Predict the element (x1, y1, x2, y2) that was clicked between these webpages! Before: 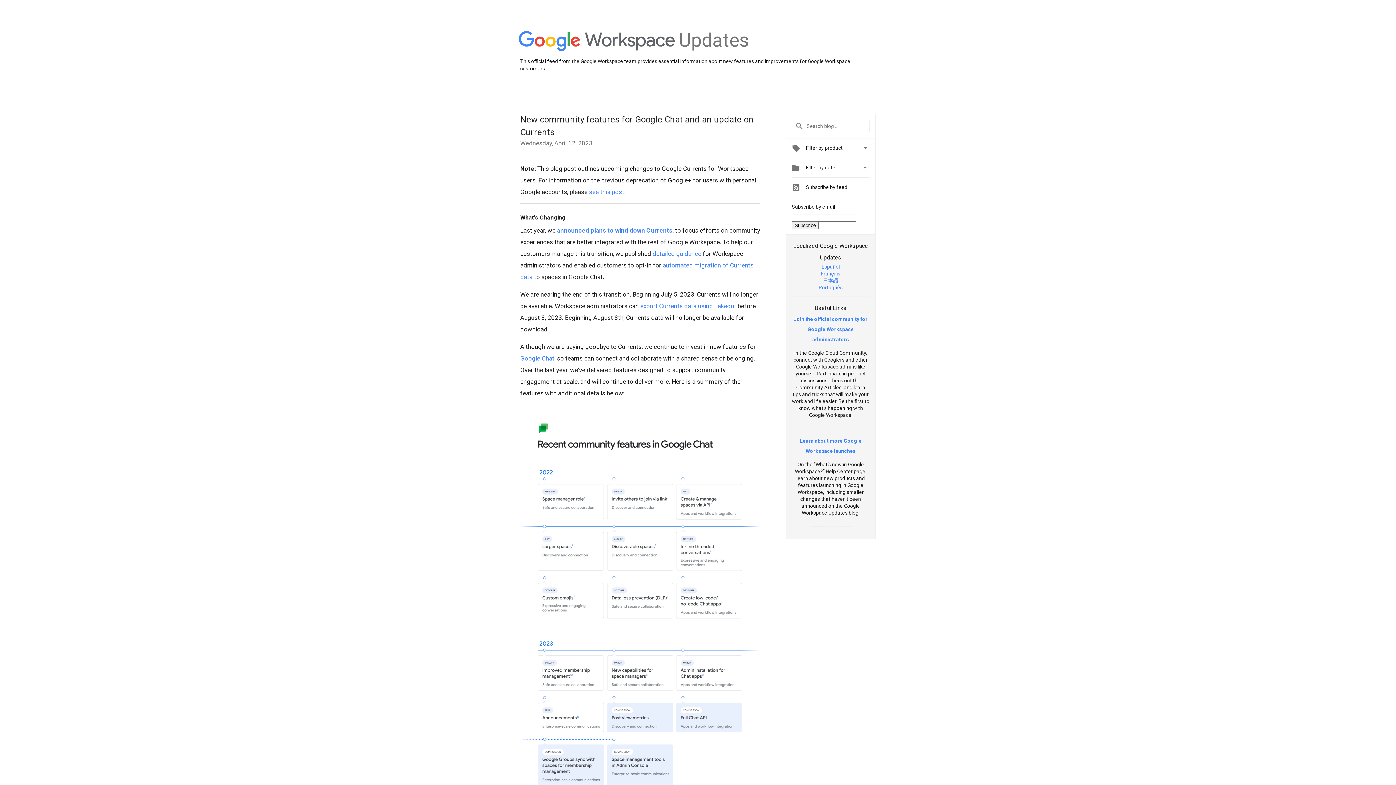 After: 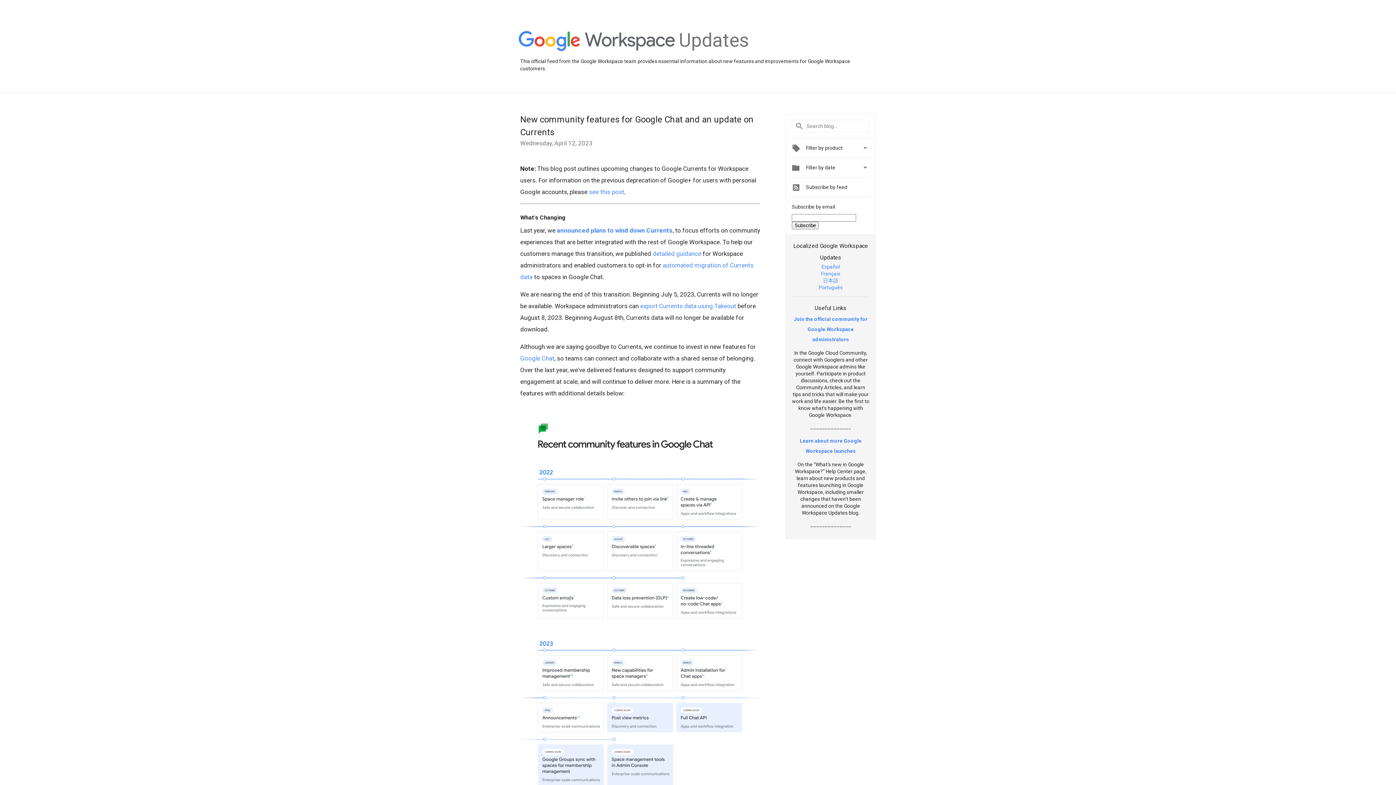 Action: bbox: (652, 250, 701, 257) label: detailed guidance